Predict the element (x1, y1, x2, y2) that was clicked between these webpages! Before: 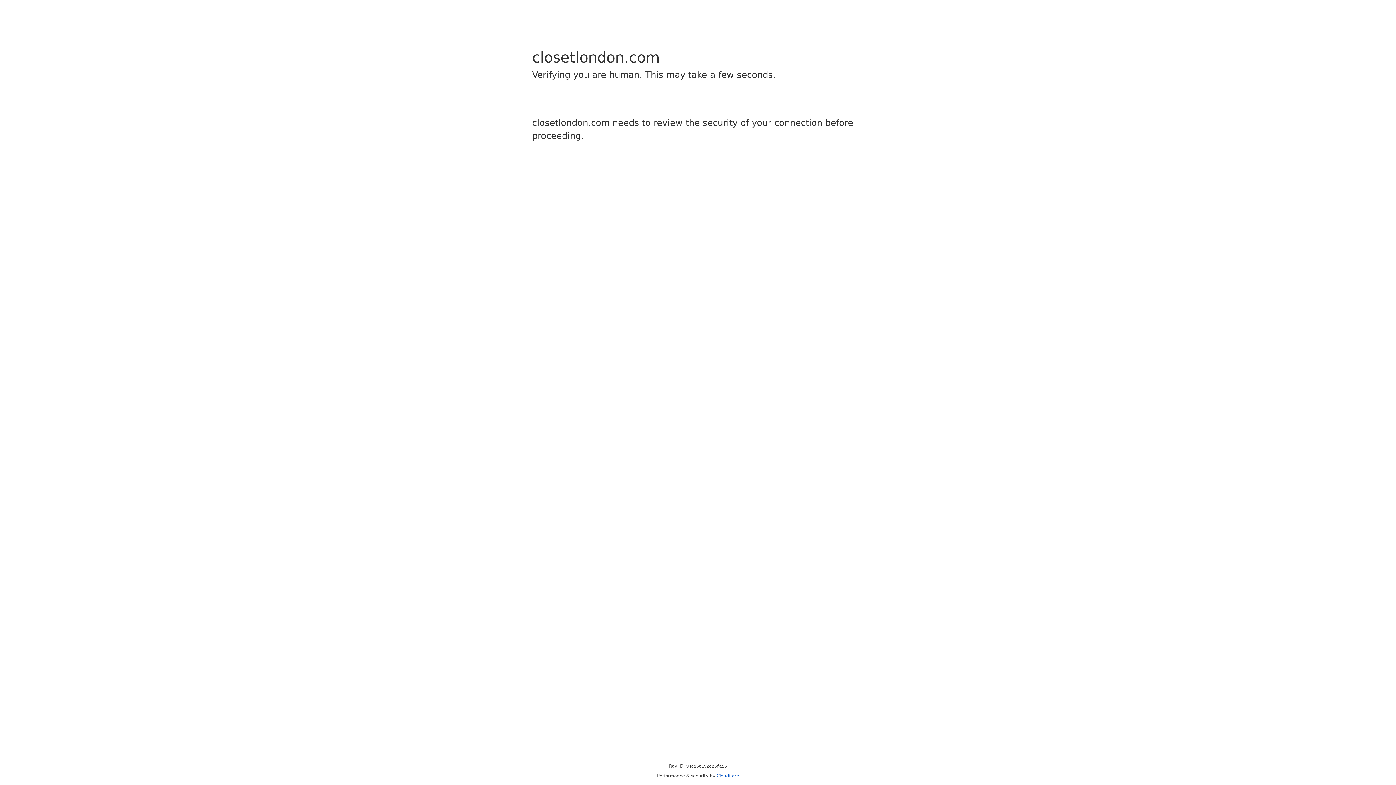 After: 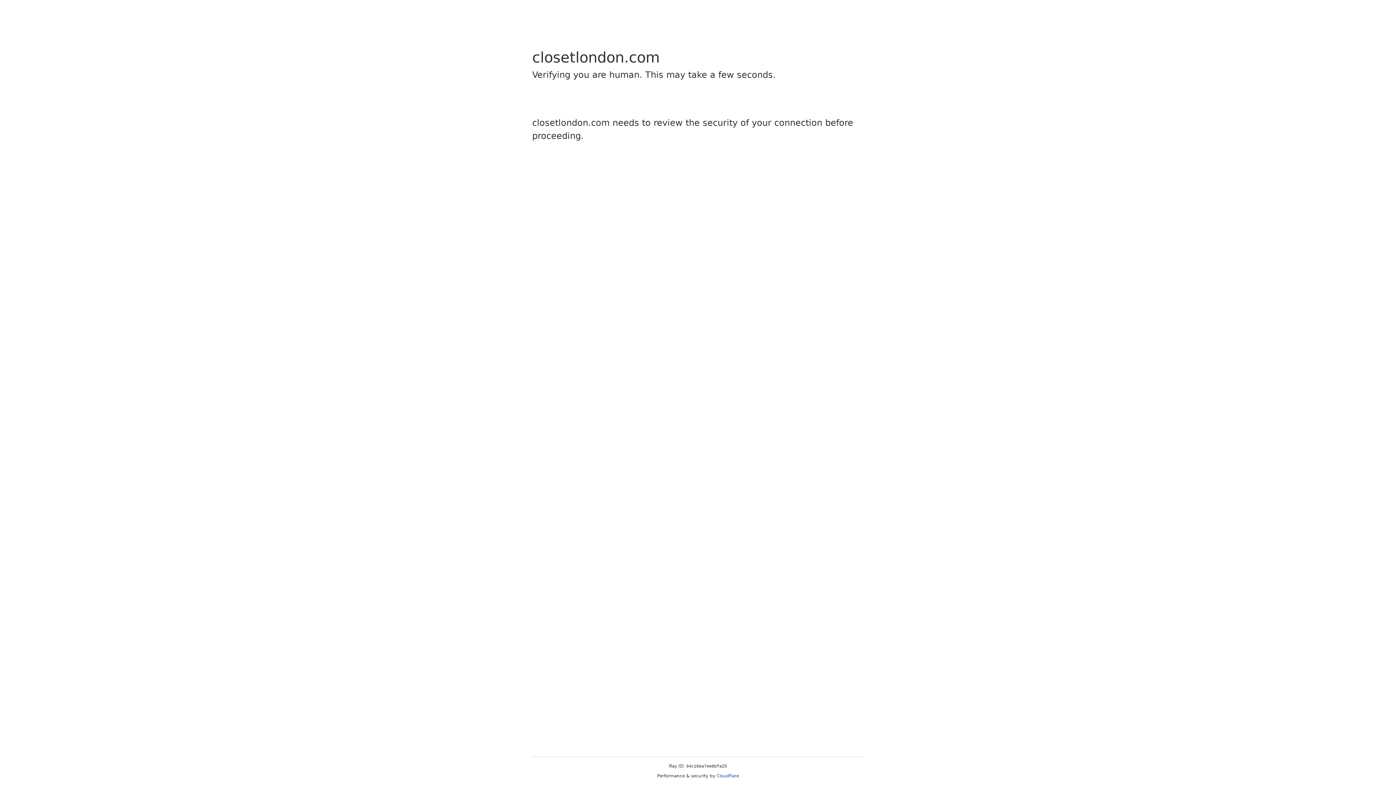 Action: label: Cloudflare bbox: (716, 773, 739, 778)